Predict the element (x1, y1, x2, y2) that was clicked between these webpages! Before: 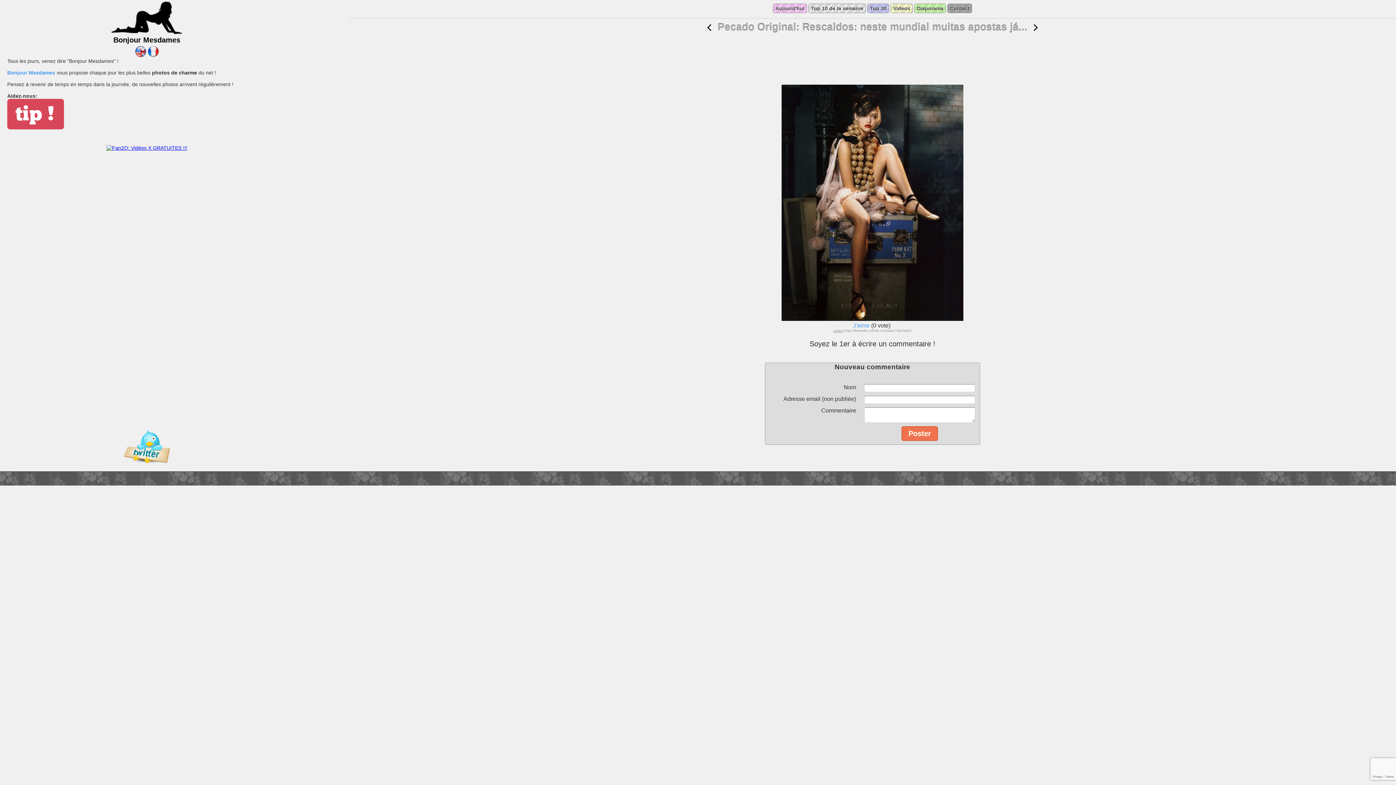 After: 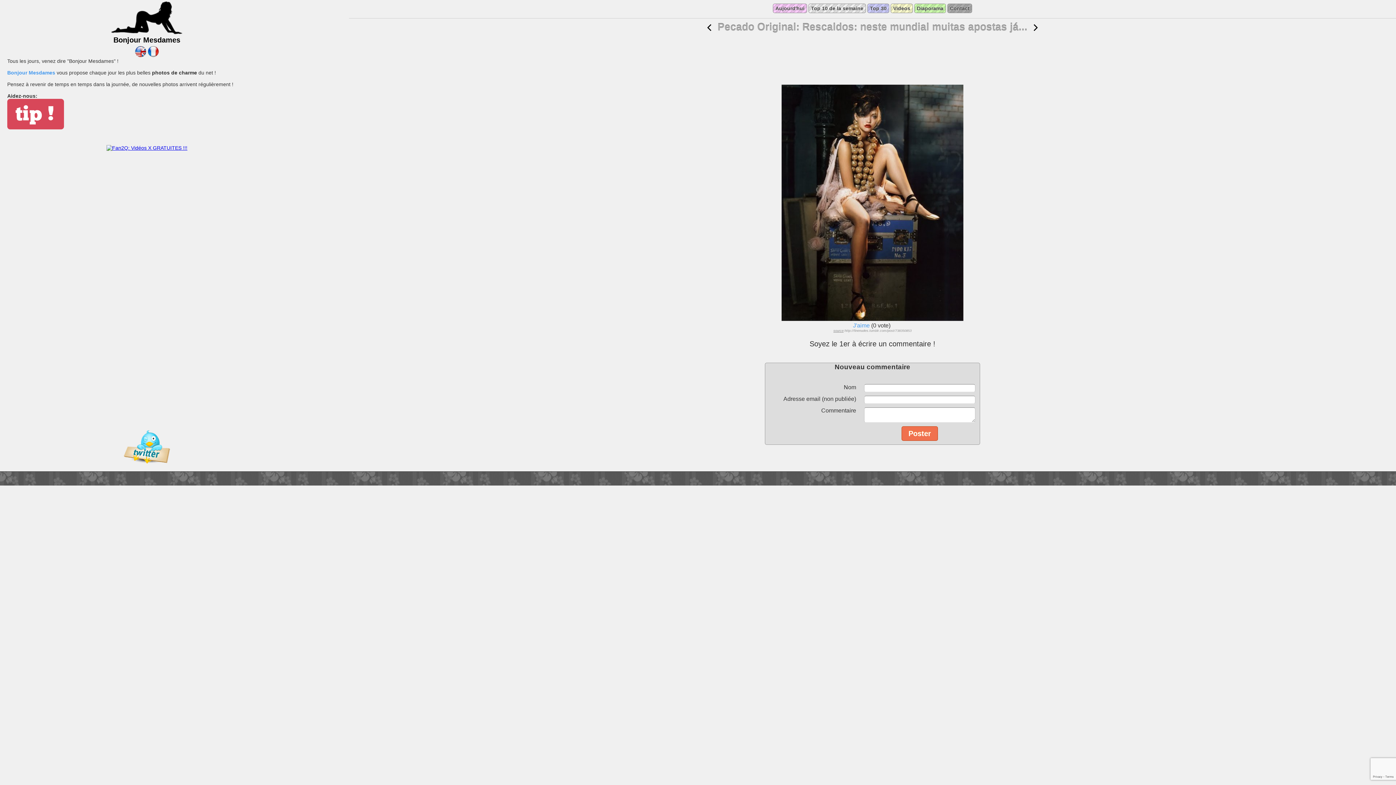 Action: bbox: (123, 465, 170, 471)